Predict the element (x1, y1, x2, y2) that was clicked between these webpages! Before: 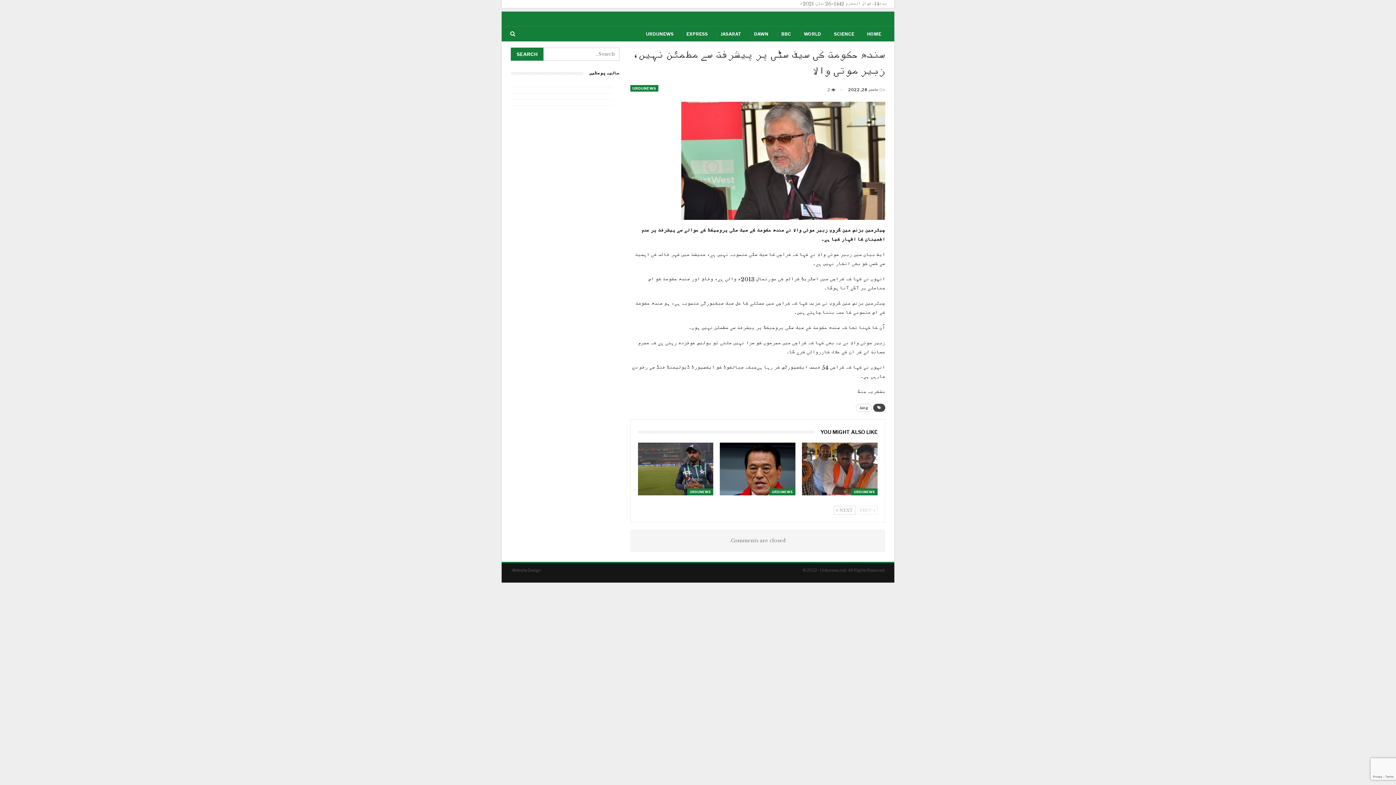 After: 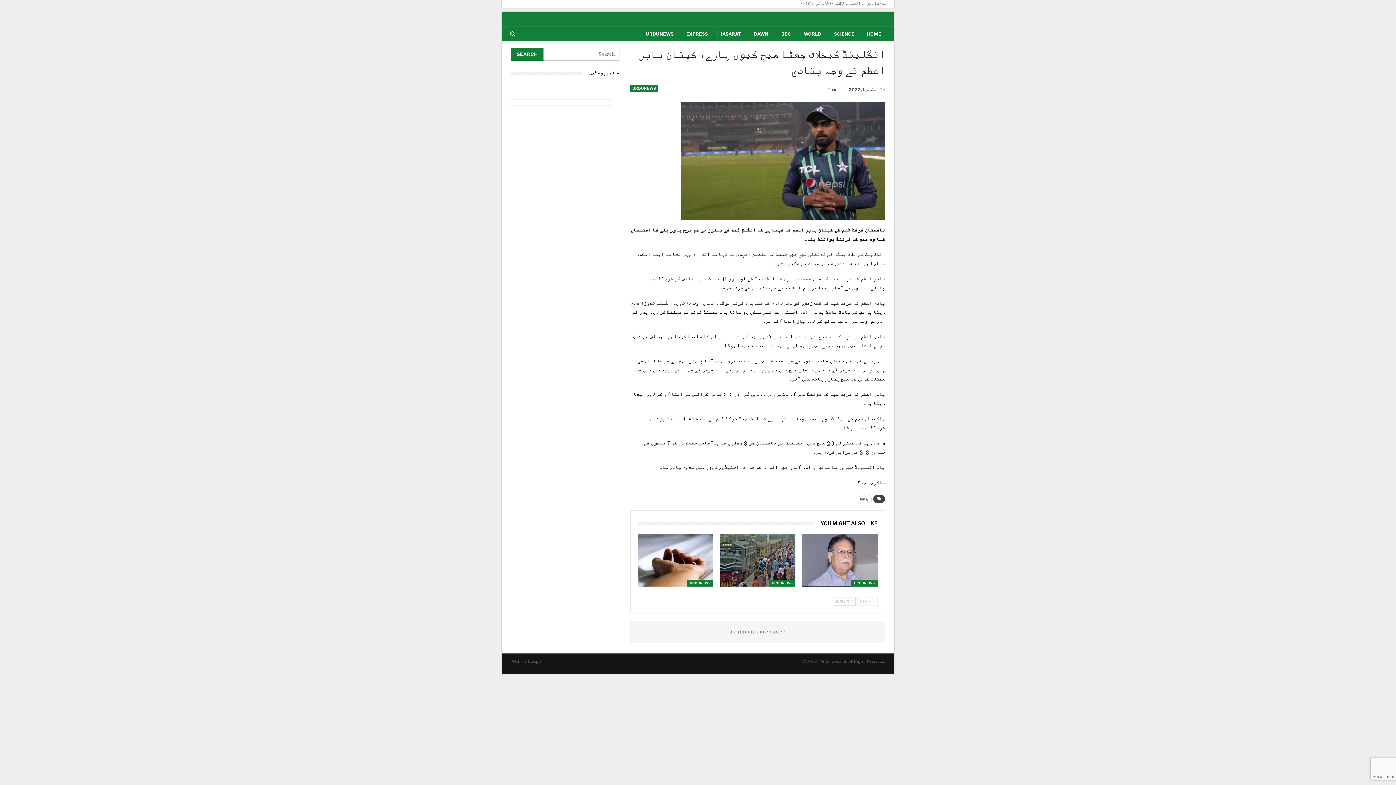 Action: bbox: (638, 442, 713, 495)